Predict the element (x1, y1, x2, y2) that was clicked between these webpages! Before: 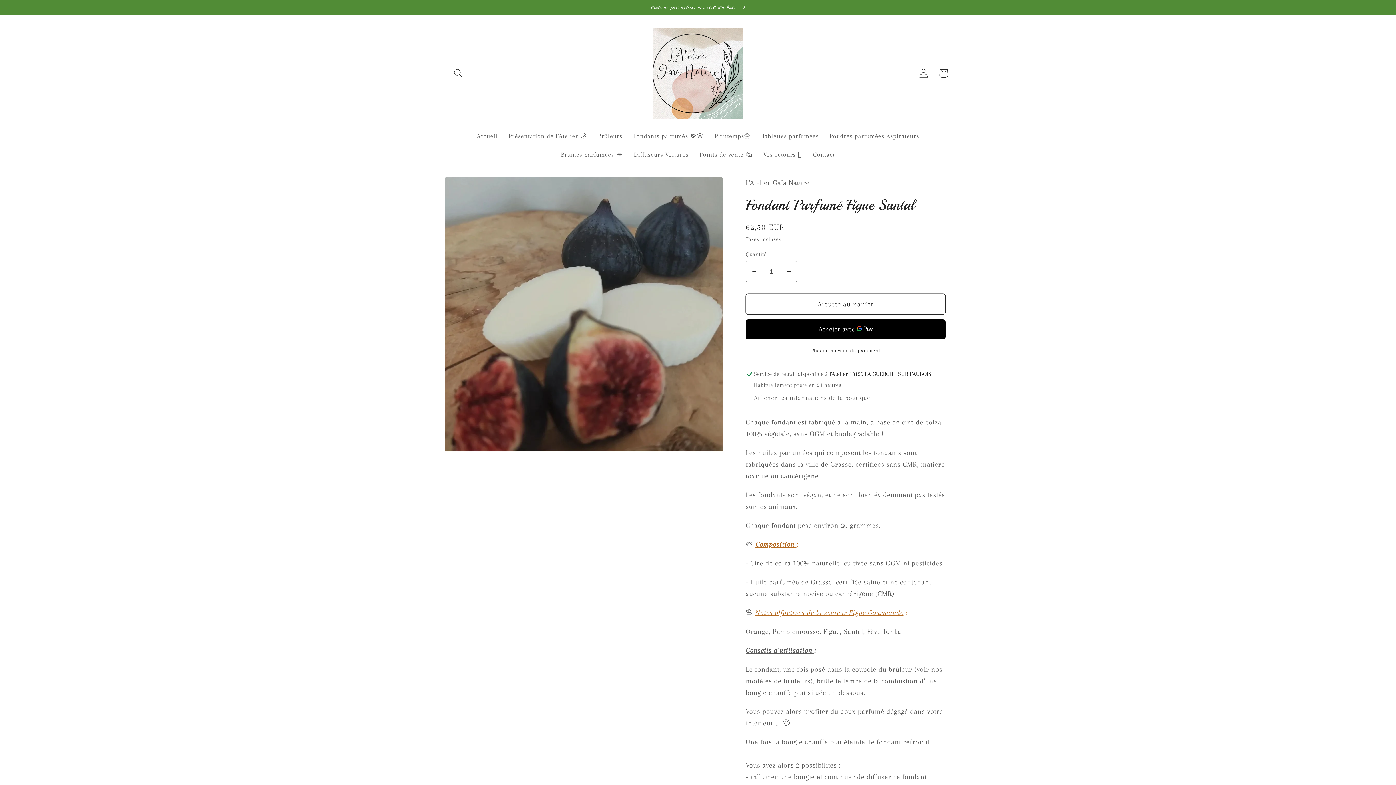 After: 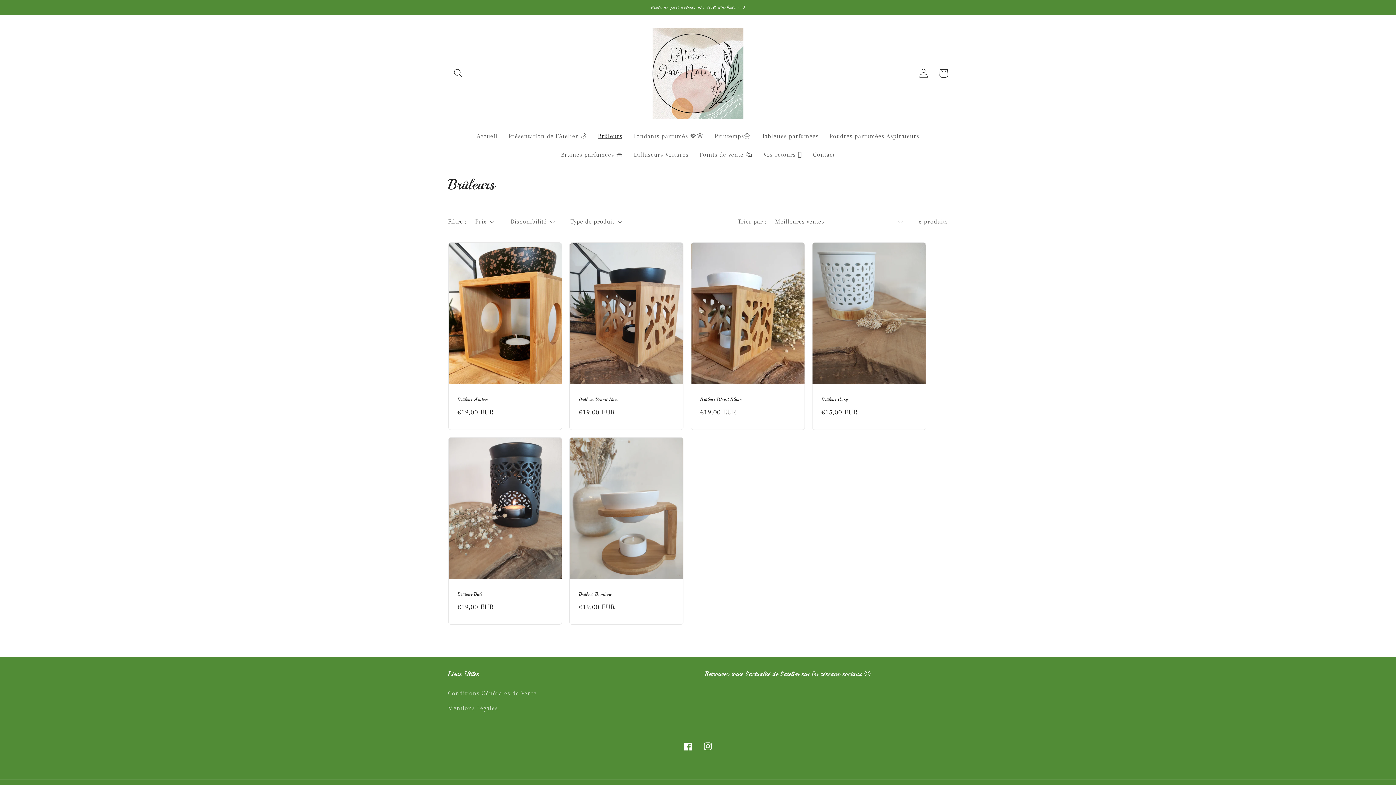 Action: bbox: (592, 126, 628, 145) label: Brûleurs